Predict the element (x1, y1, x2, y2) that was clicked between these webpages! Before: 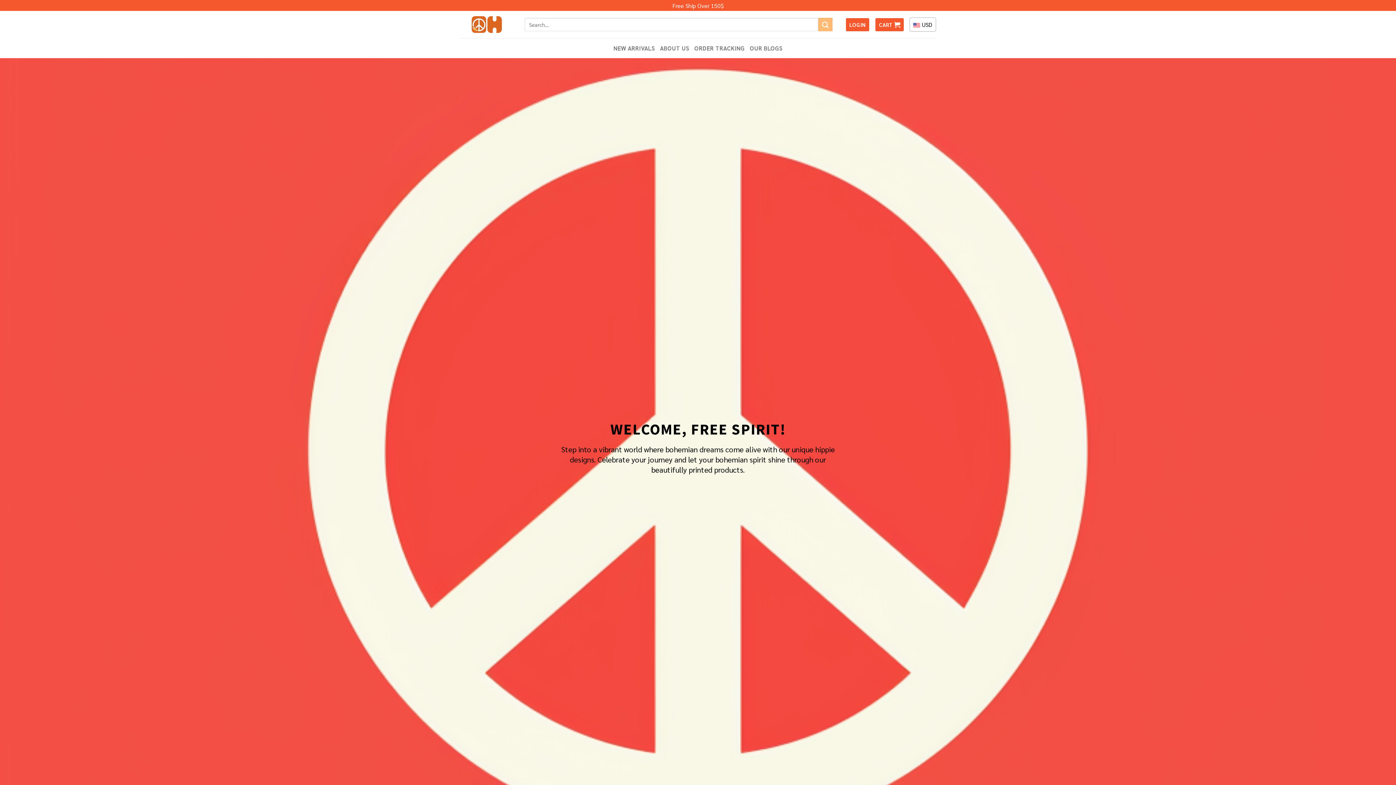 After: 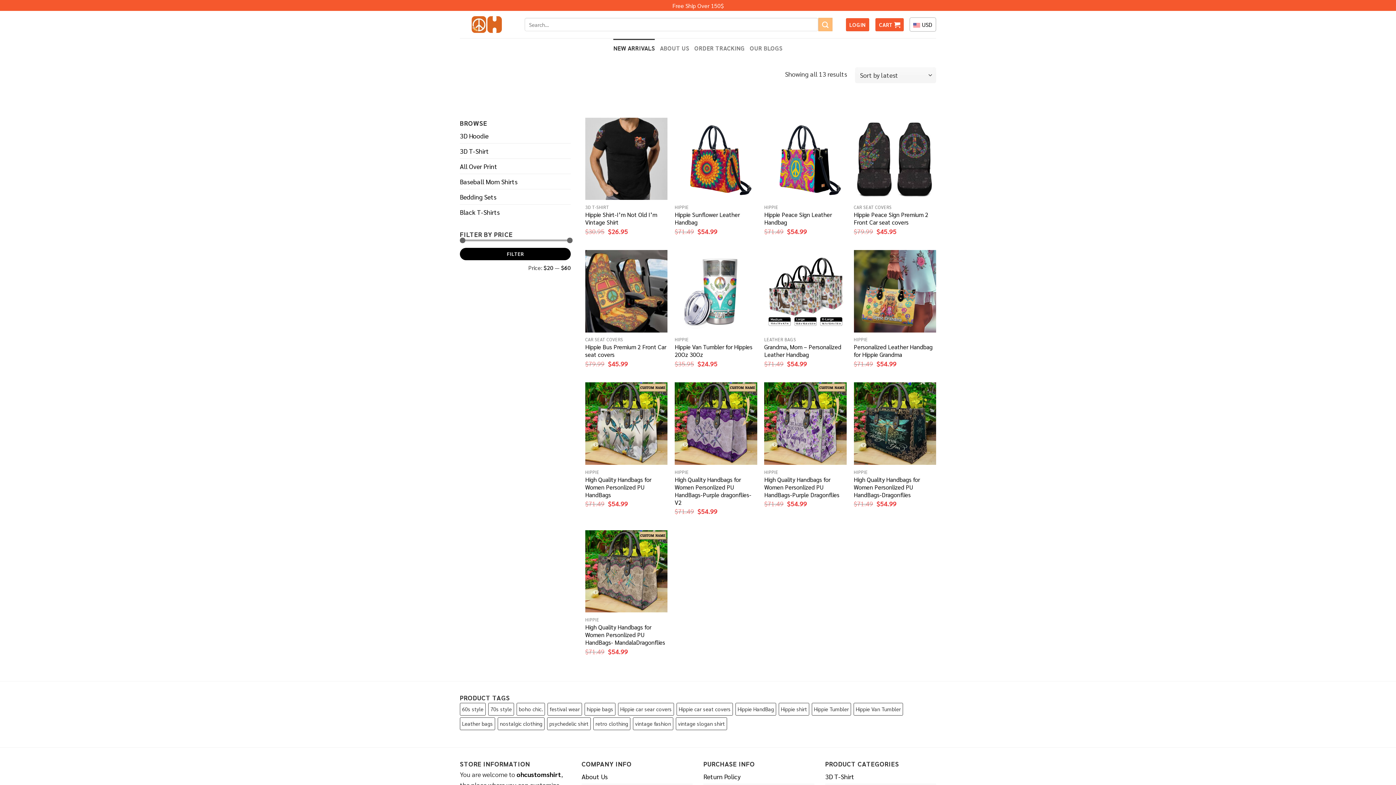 Action: bbox: (613, 38, 655, 57) label: NEW ARRIVALS